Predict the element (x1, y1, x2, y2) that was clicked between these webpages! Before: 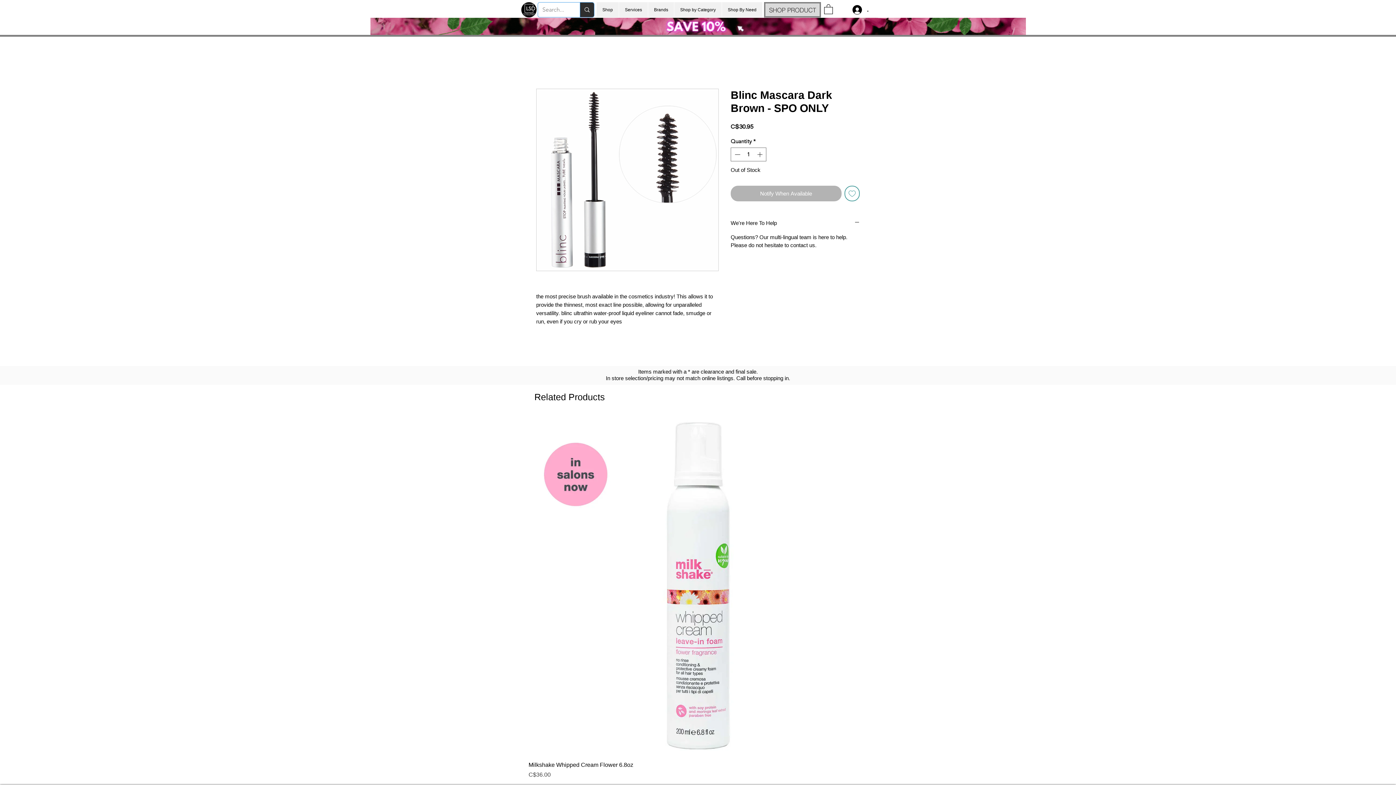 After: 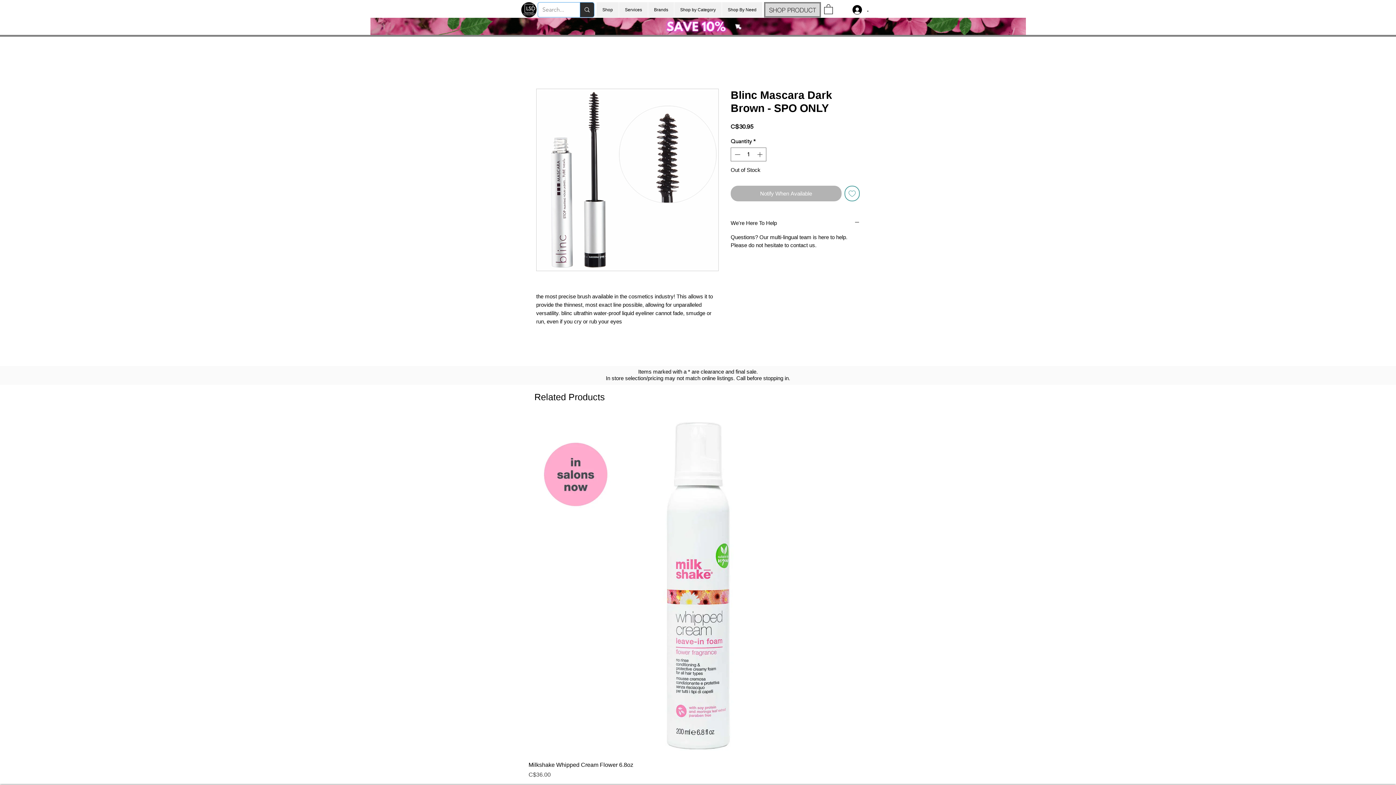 Action: label: Brands bbox: (648, 2, 674, 17)